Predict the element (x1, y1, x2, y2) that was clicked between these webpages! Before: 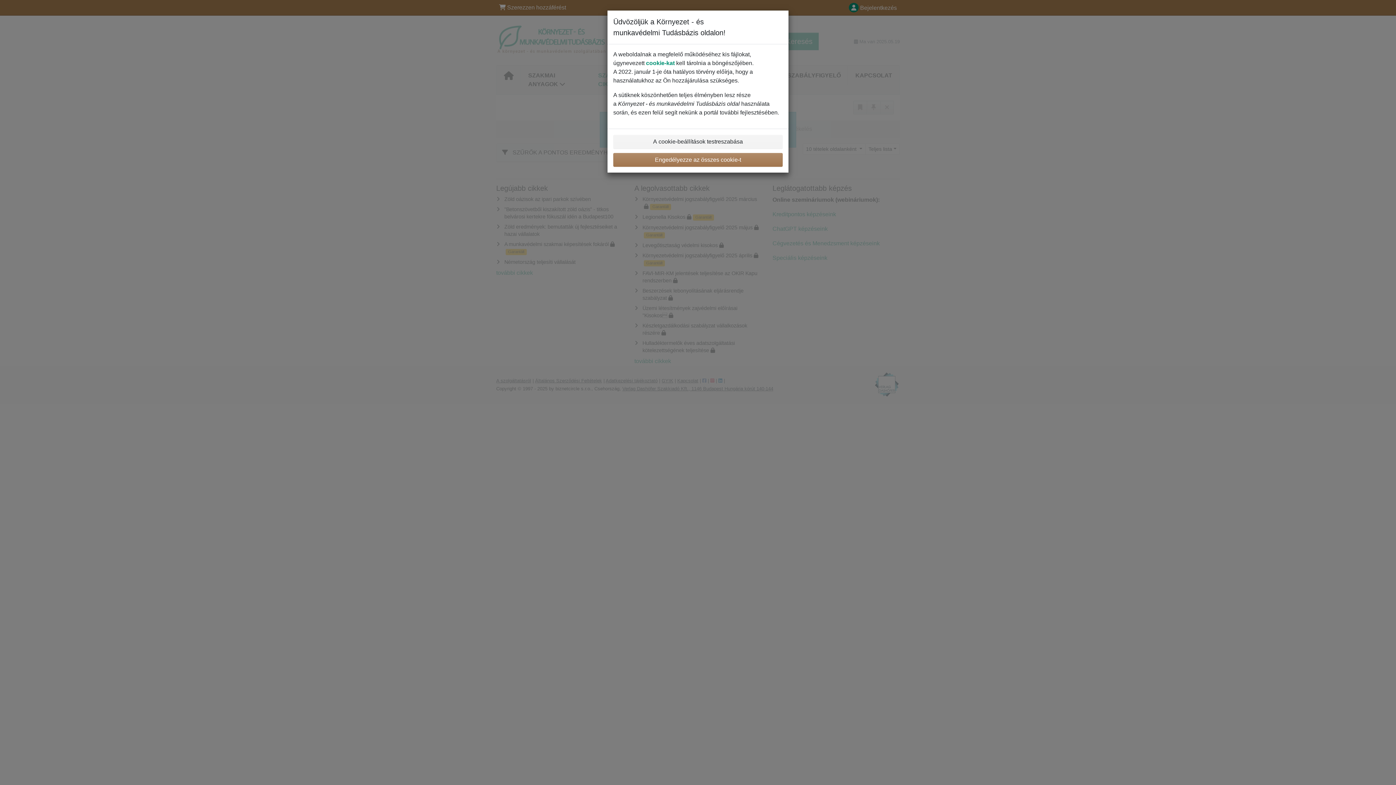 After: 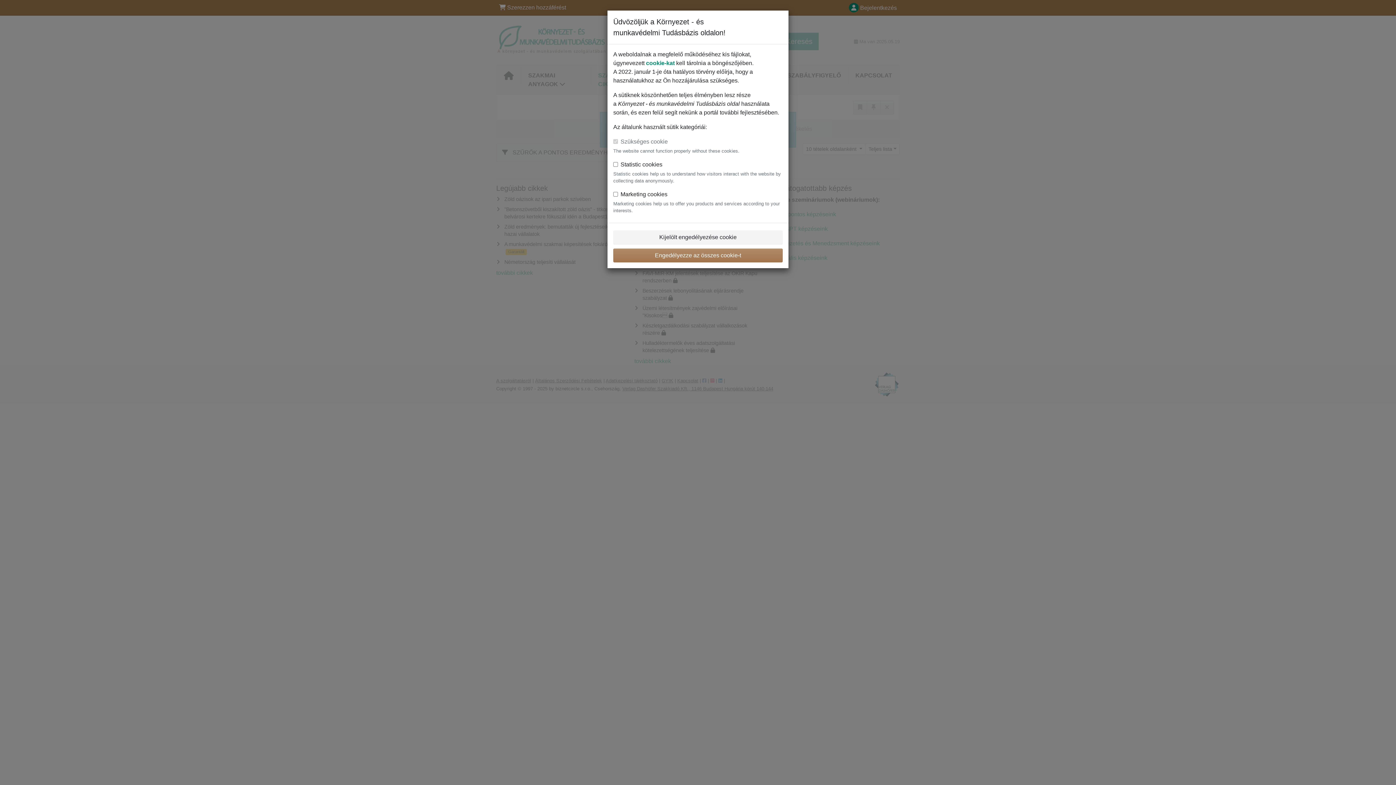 Action: label: A cookie-beállítások testreszabása bbox: (613, 134, 782, 148)